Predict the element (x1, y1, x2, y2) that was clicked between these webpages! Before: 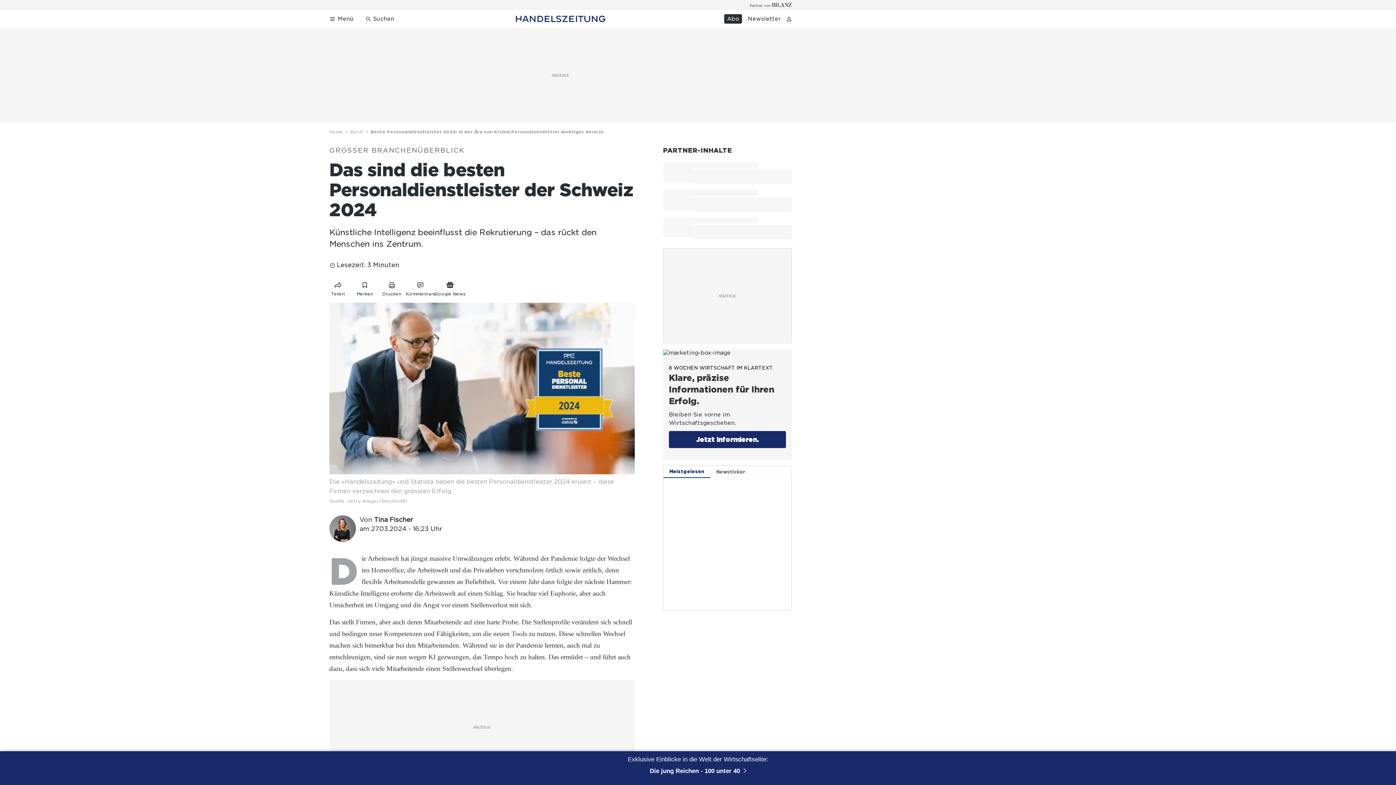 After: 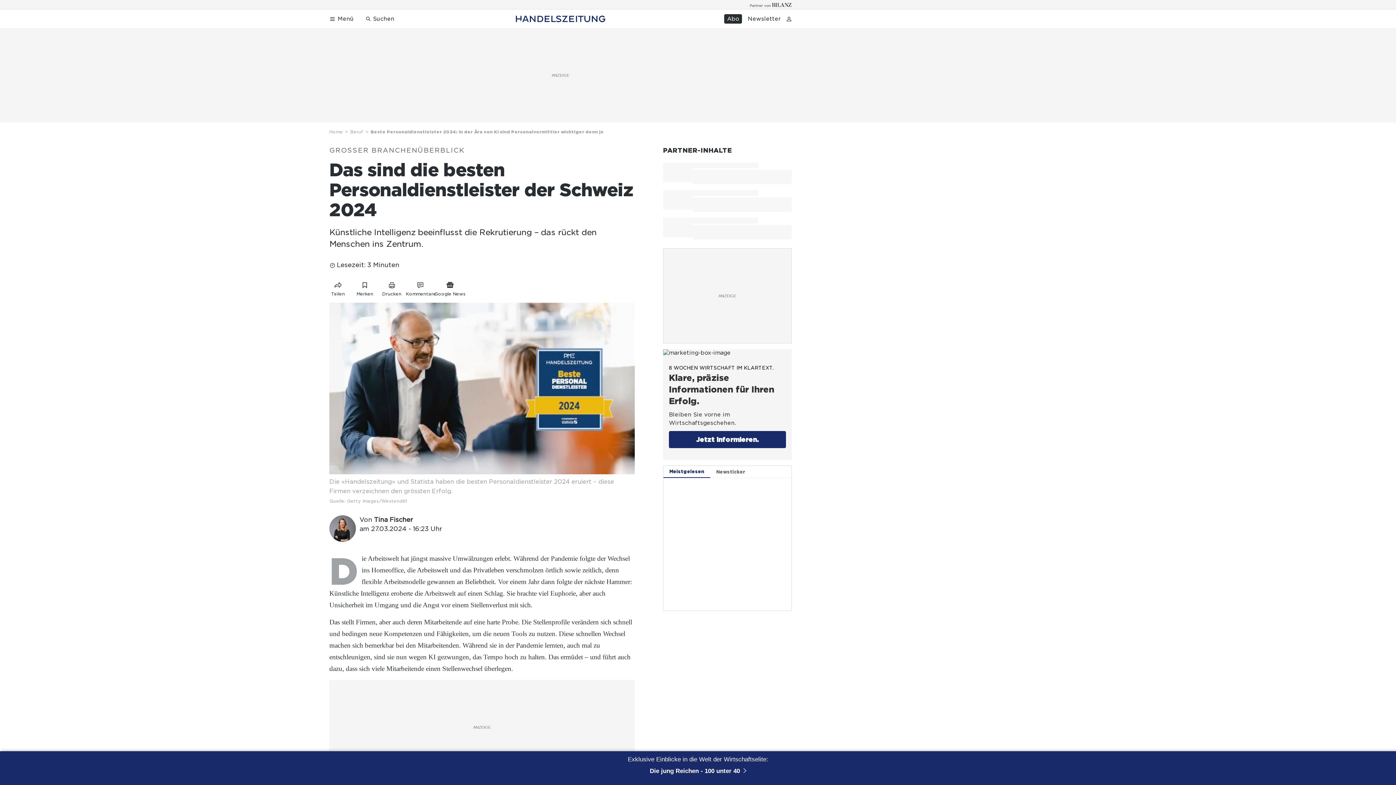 Action: bbox: (724, 14, 742, 23) label: Abo